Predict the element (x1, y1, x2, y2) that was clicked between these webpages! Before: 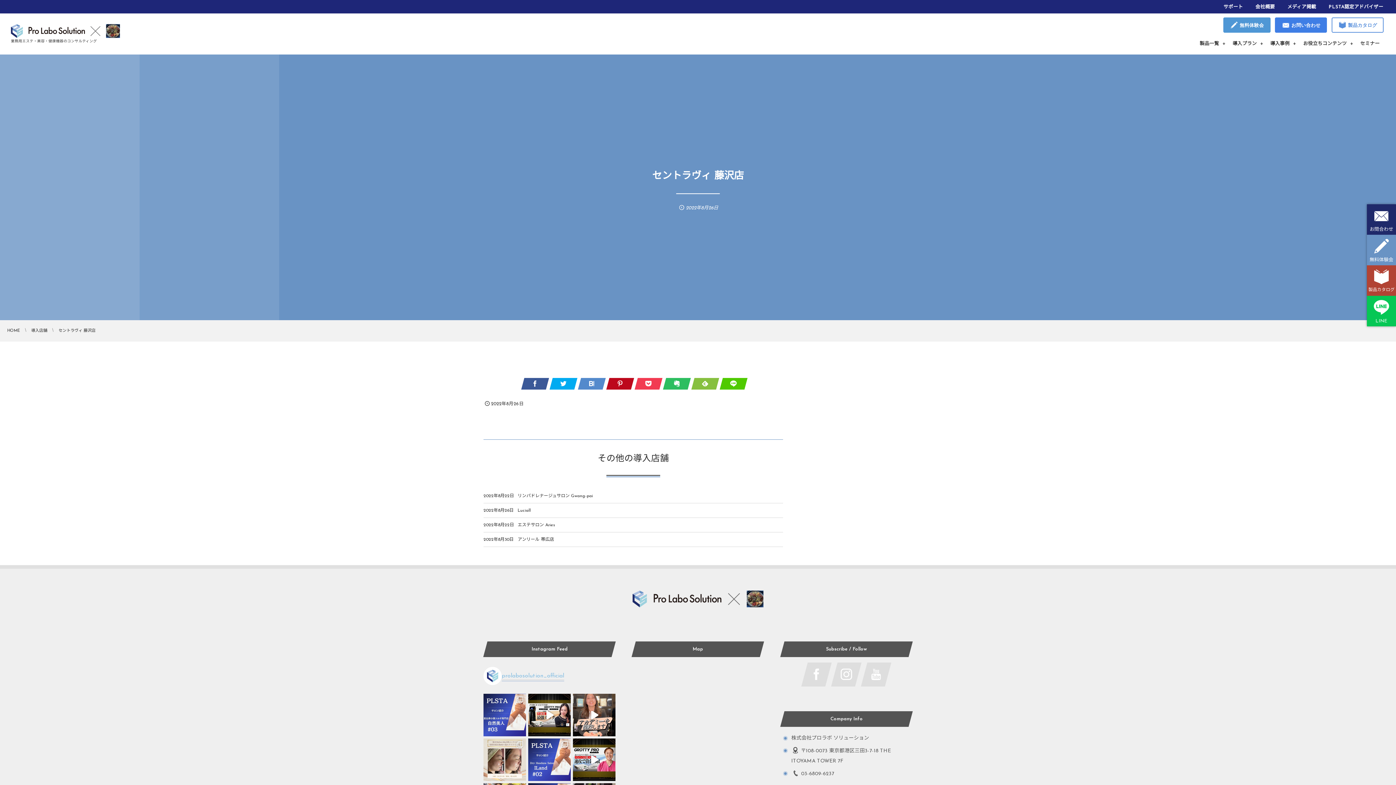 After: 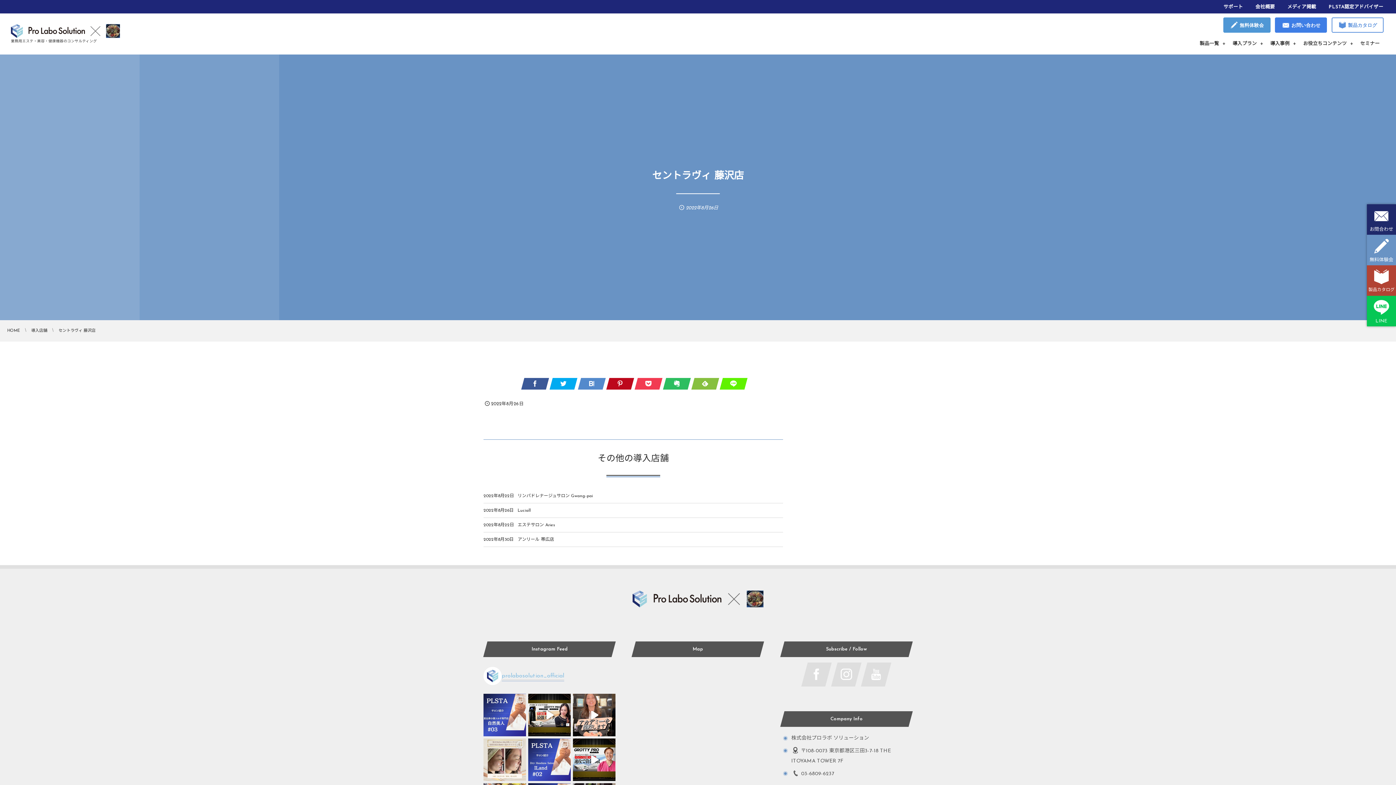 Action: bbox: (719, 386, 745, 390)